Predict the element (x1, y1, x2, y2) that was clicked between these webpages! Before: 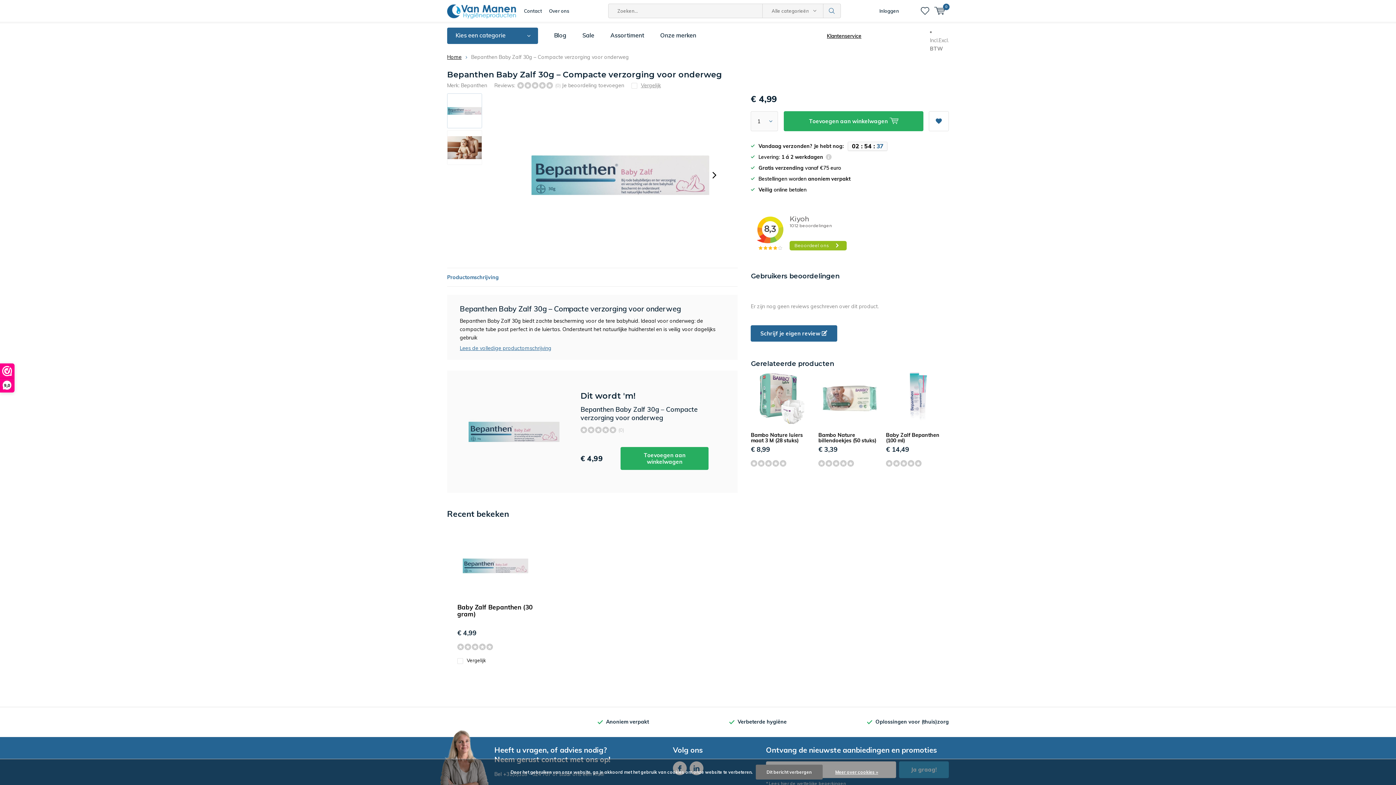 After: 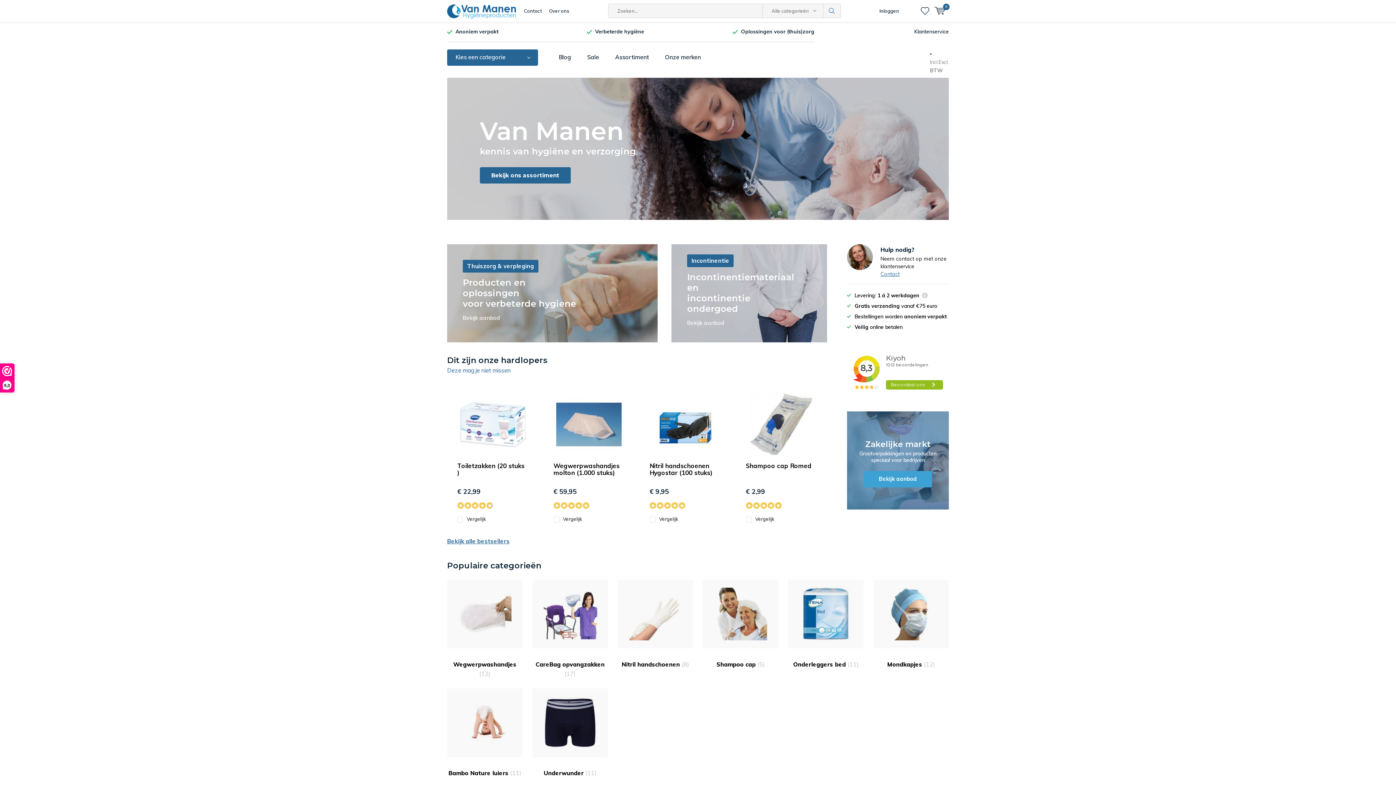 Action: label: Home bbox: (447, 53, 461, 60)